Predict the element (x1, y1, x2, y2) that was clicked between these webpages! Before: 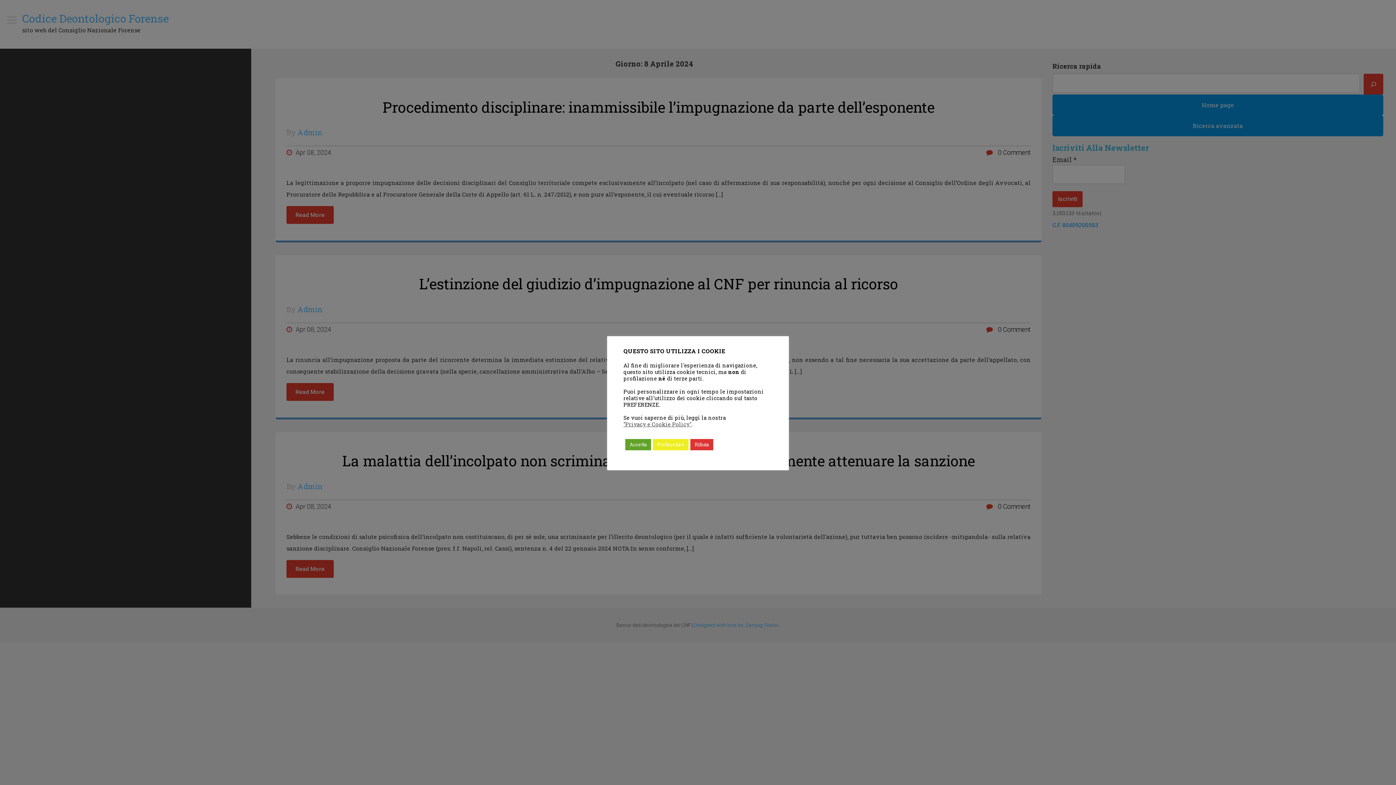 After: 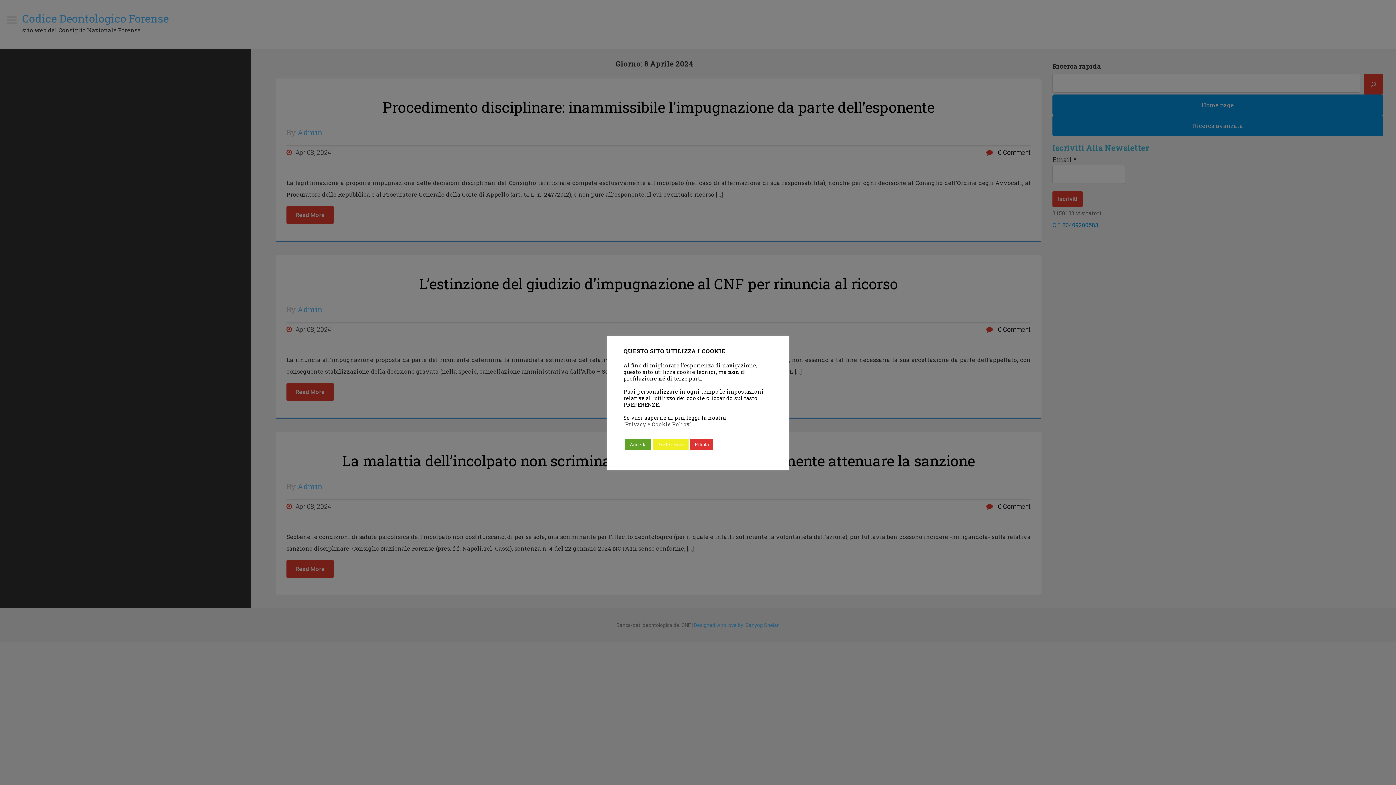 Action: bbox: (623, 421, 691, 427) label: "Privacy e Cookie Policy"